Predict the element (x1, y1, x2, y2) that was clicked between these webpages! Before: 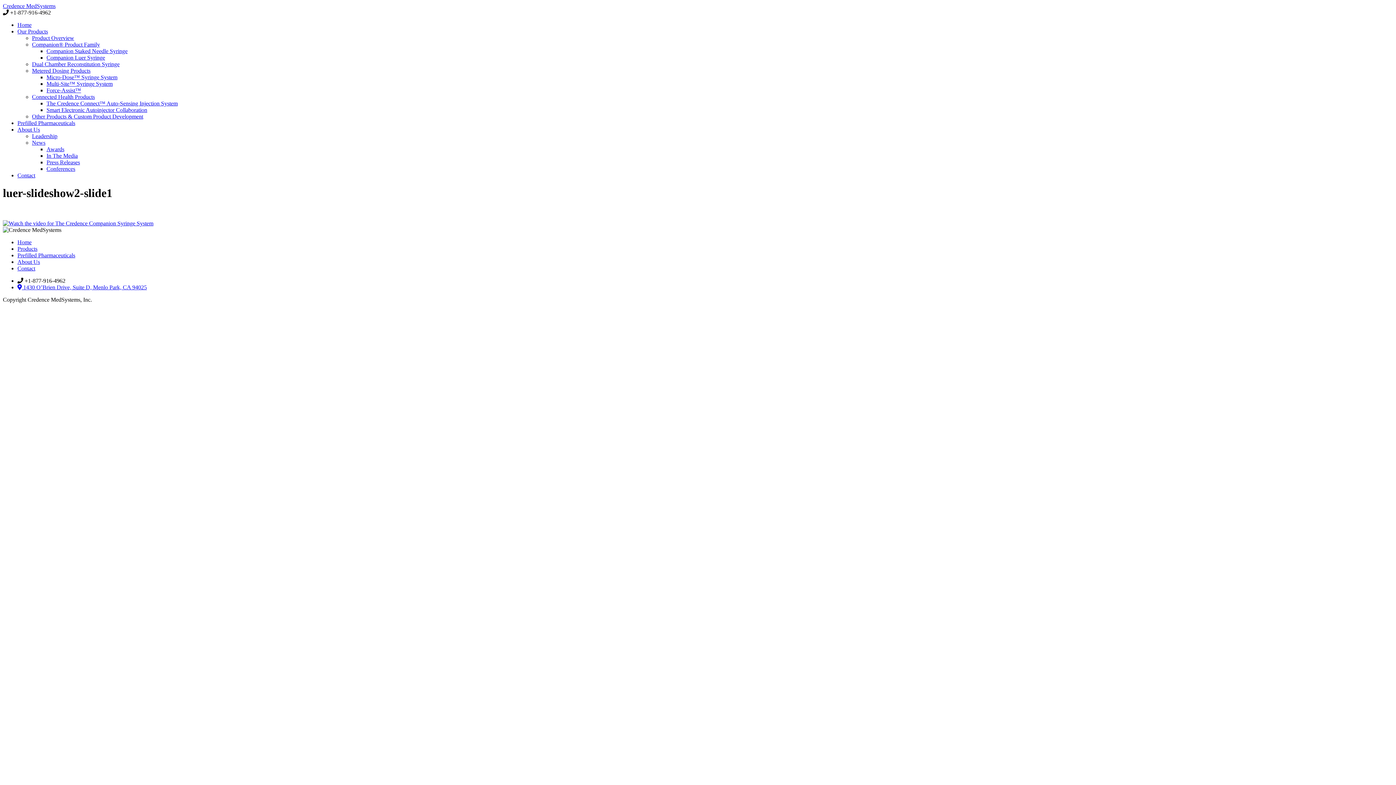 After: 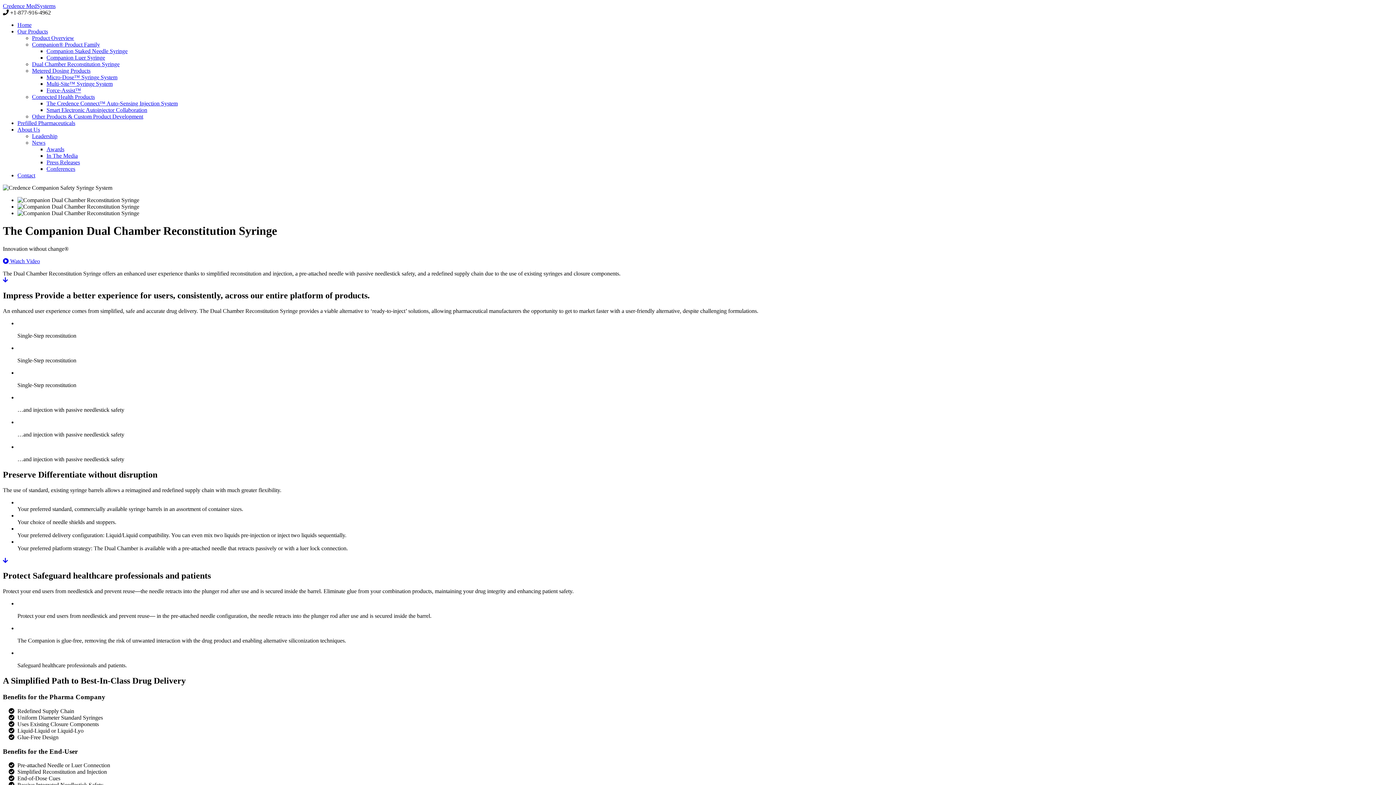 Action: bbox: (32, 61, 119, 67) label: Dual Chamber Reconstitution Syringe